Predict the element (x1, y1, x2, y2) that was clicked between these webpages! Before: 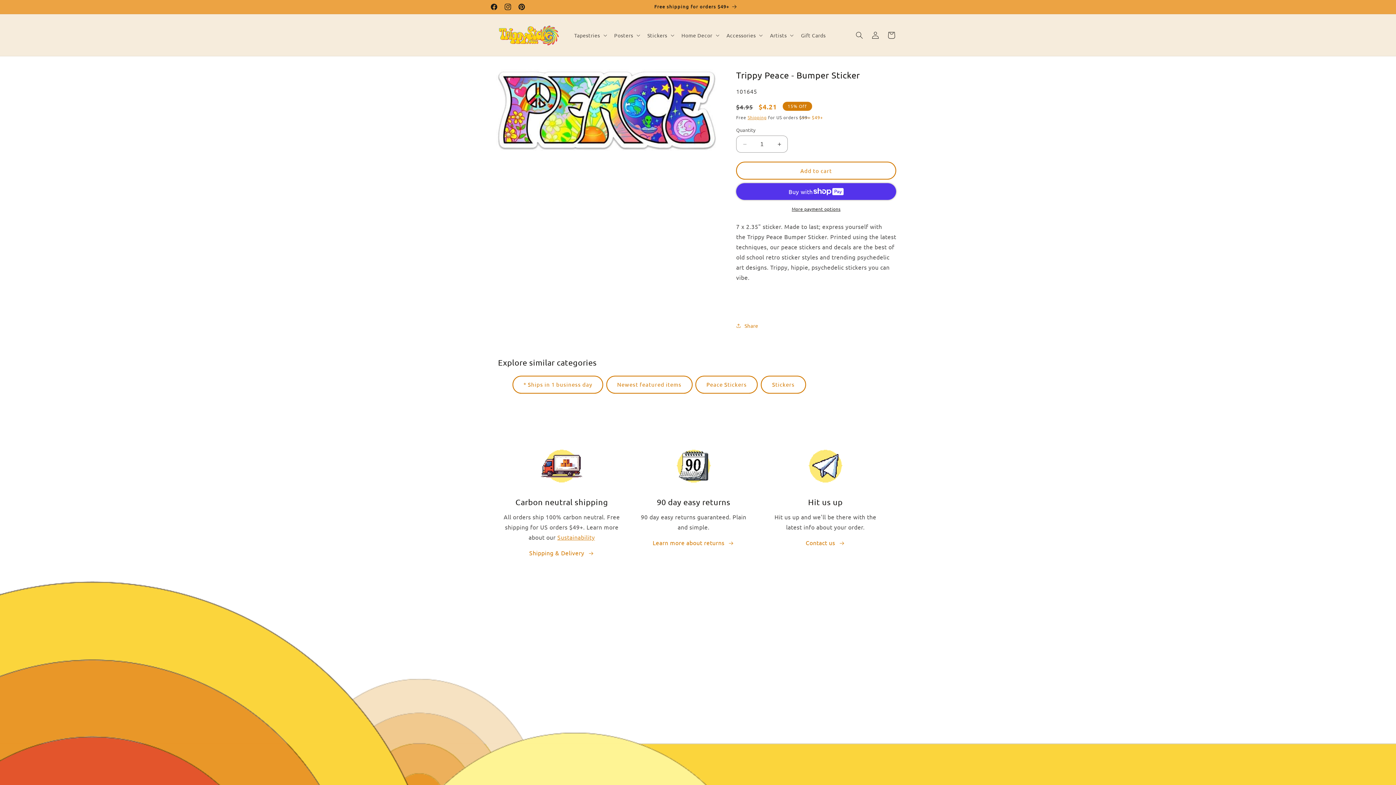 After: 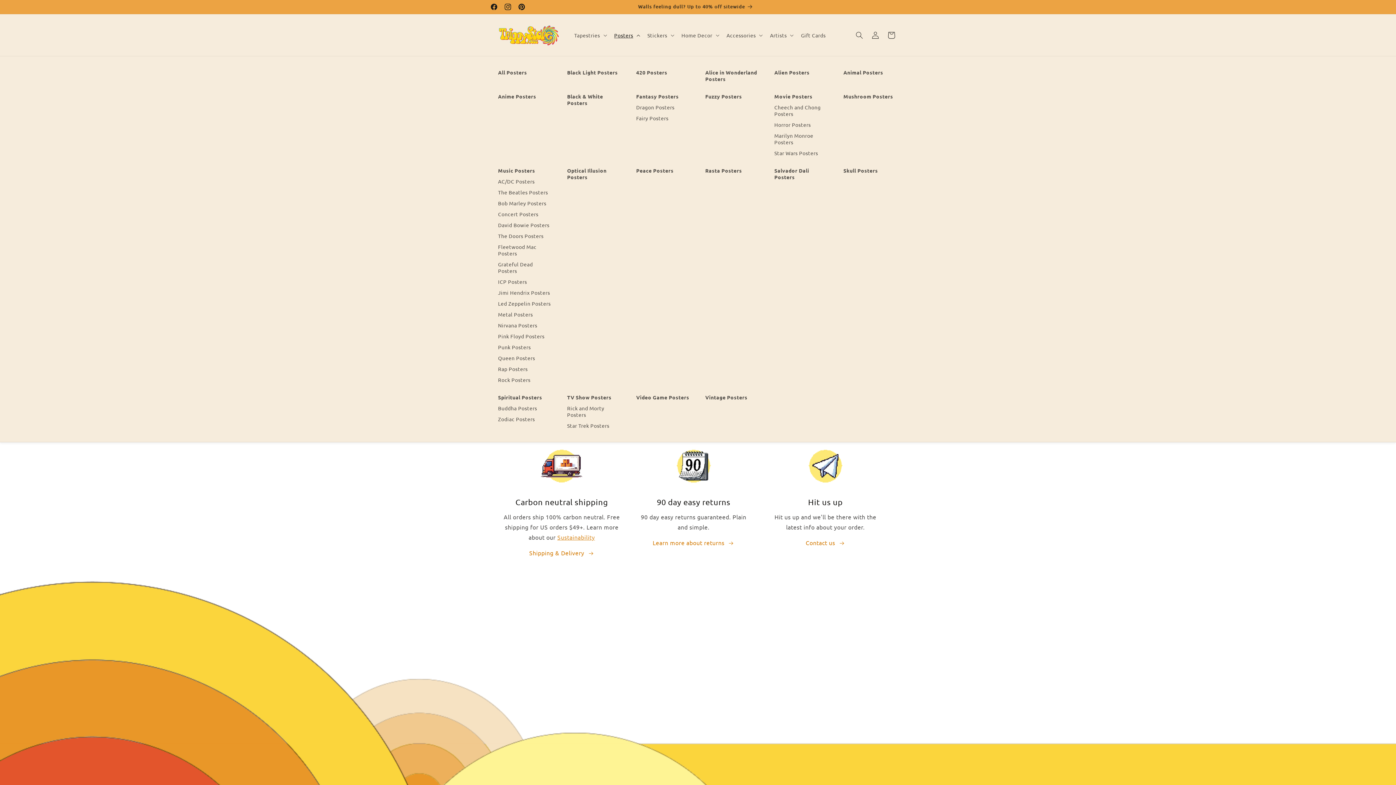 Action: bbox: (610, 27, 643, 42) label: Posters